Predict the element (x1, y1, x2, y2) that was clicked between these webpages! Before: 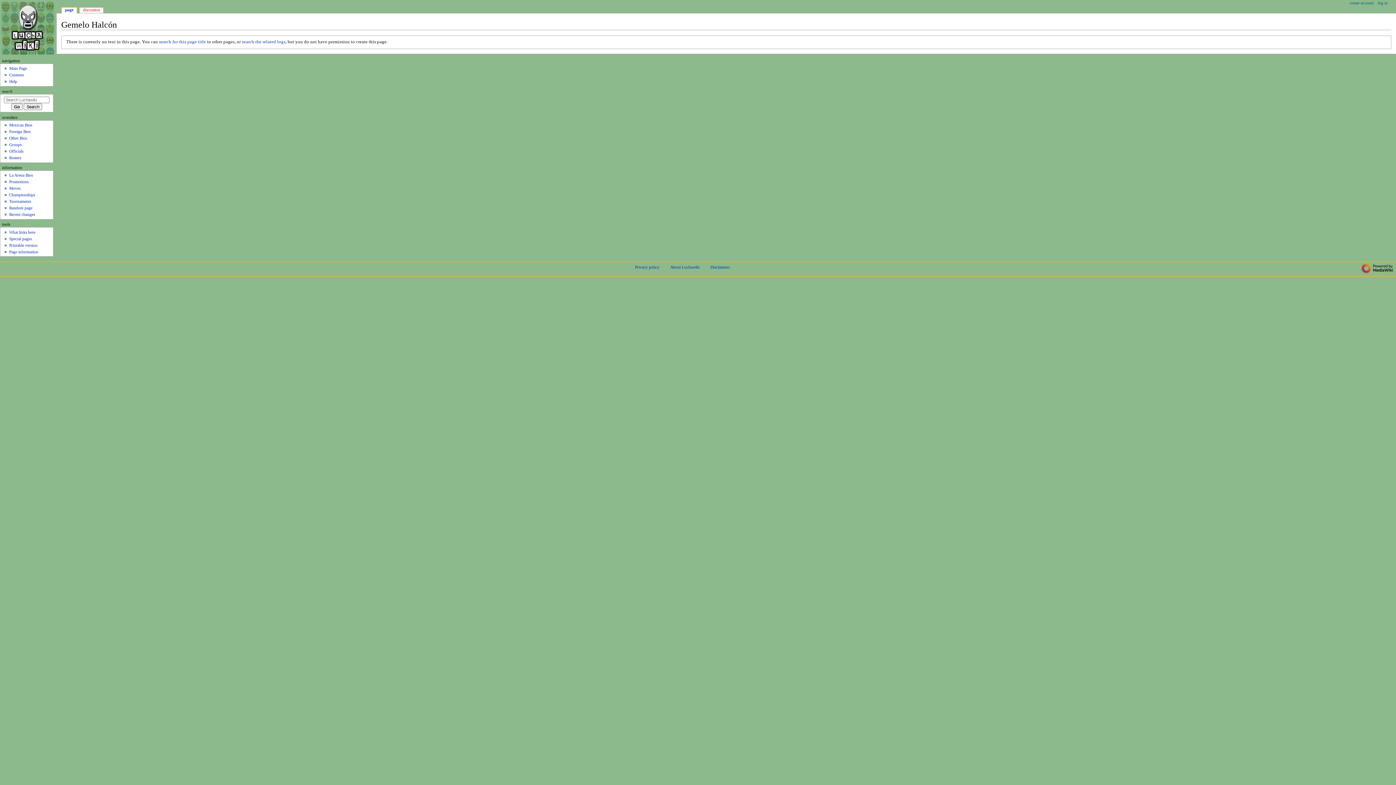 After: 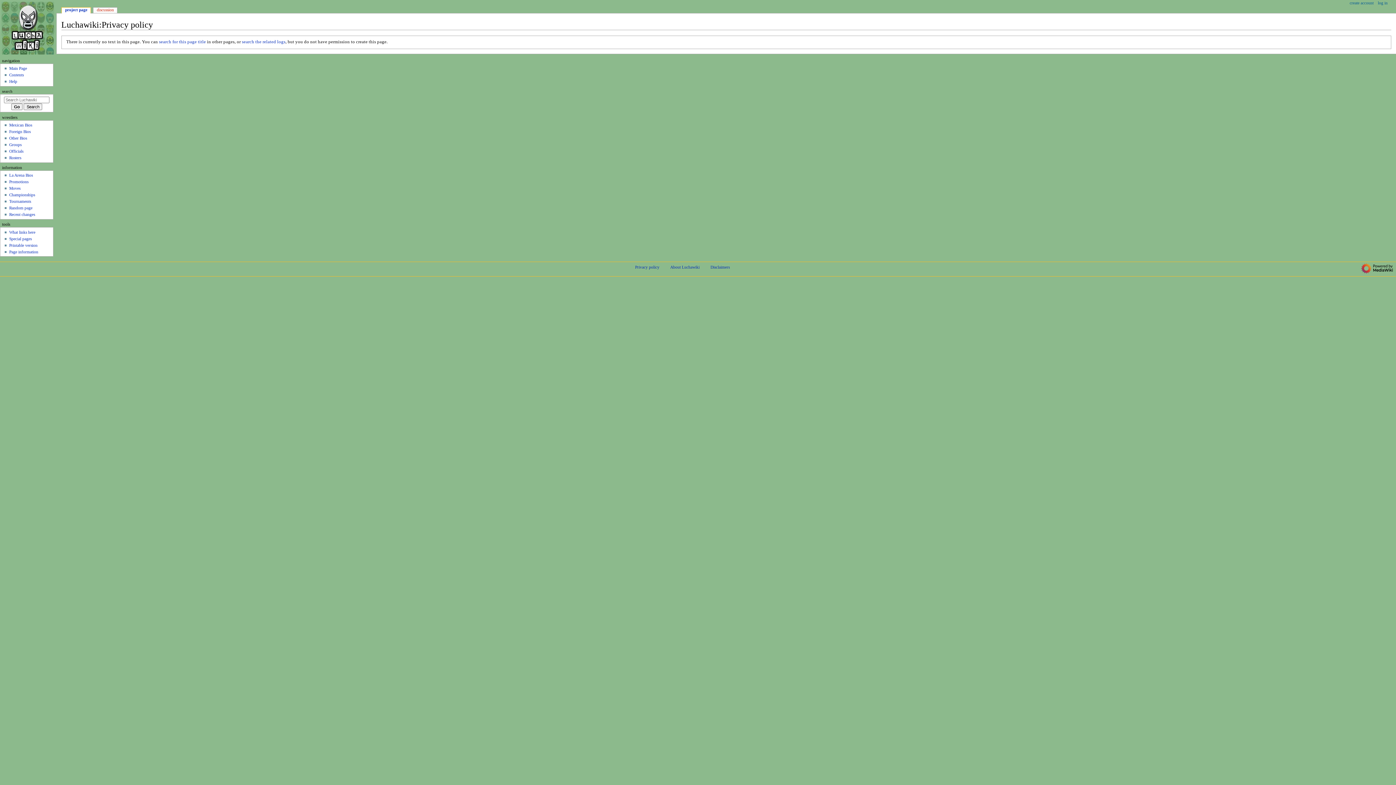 Action: label: Privacy policy bbox: (635, 264, 659, 269)